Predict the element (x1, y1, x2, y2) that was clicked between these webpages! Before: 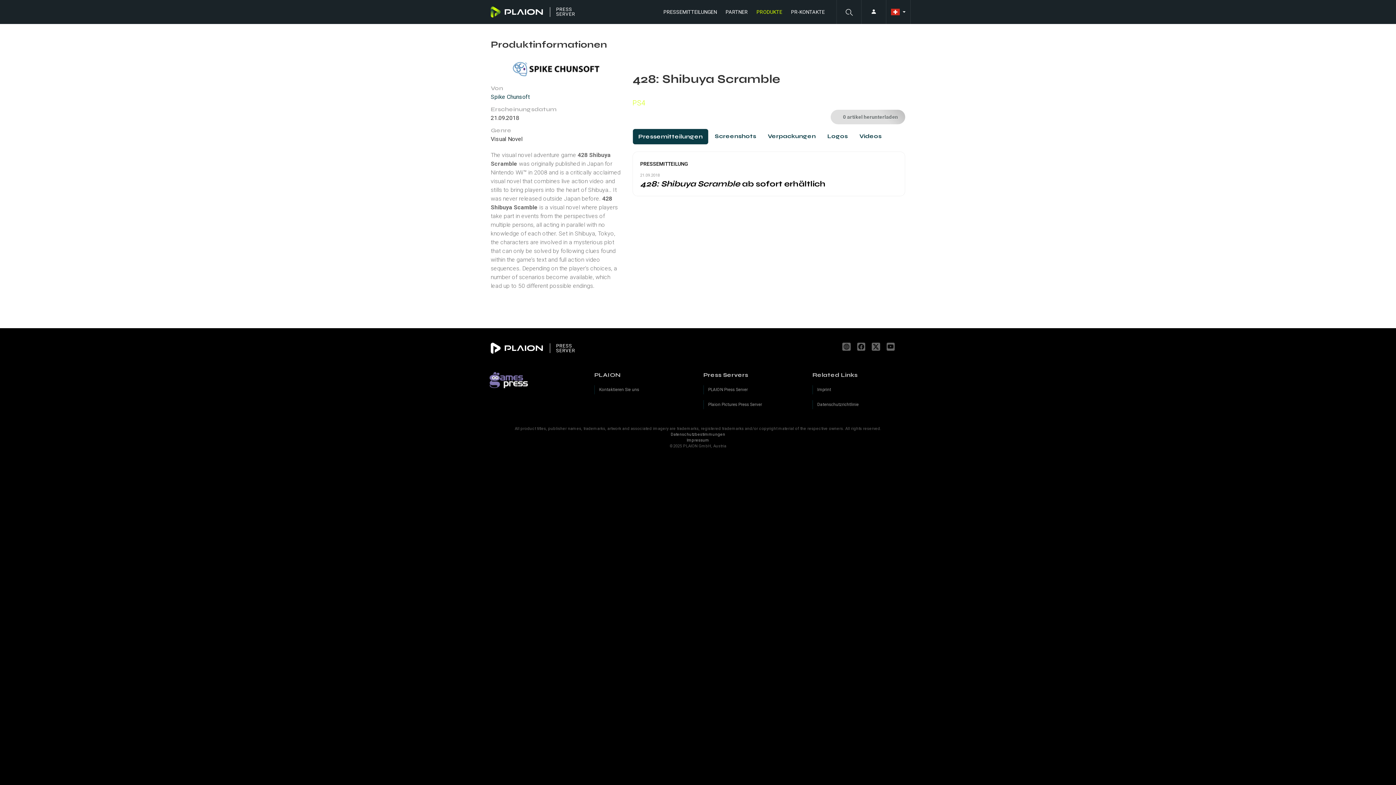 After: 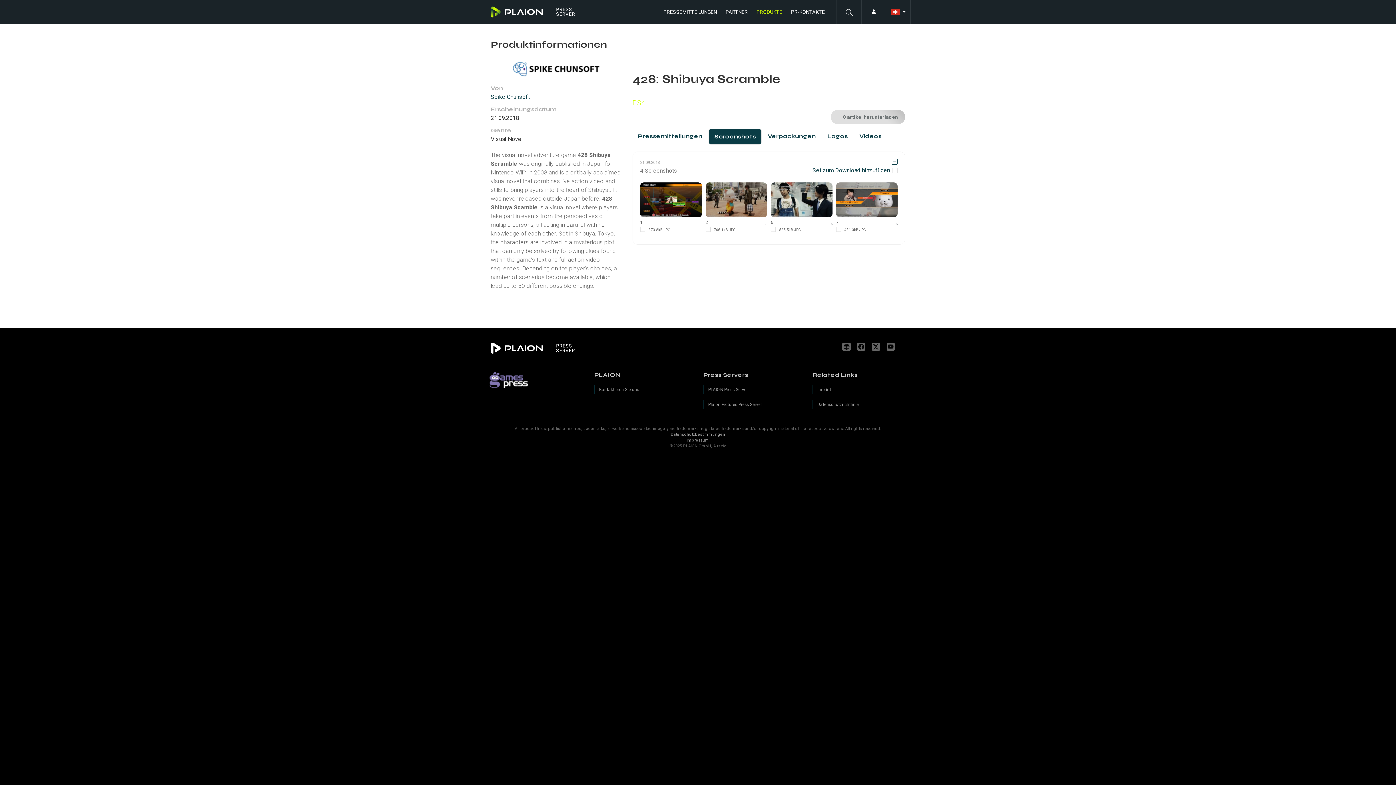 Action: bbox: (709, 128, 761, 144) label: Screenshots